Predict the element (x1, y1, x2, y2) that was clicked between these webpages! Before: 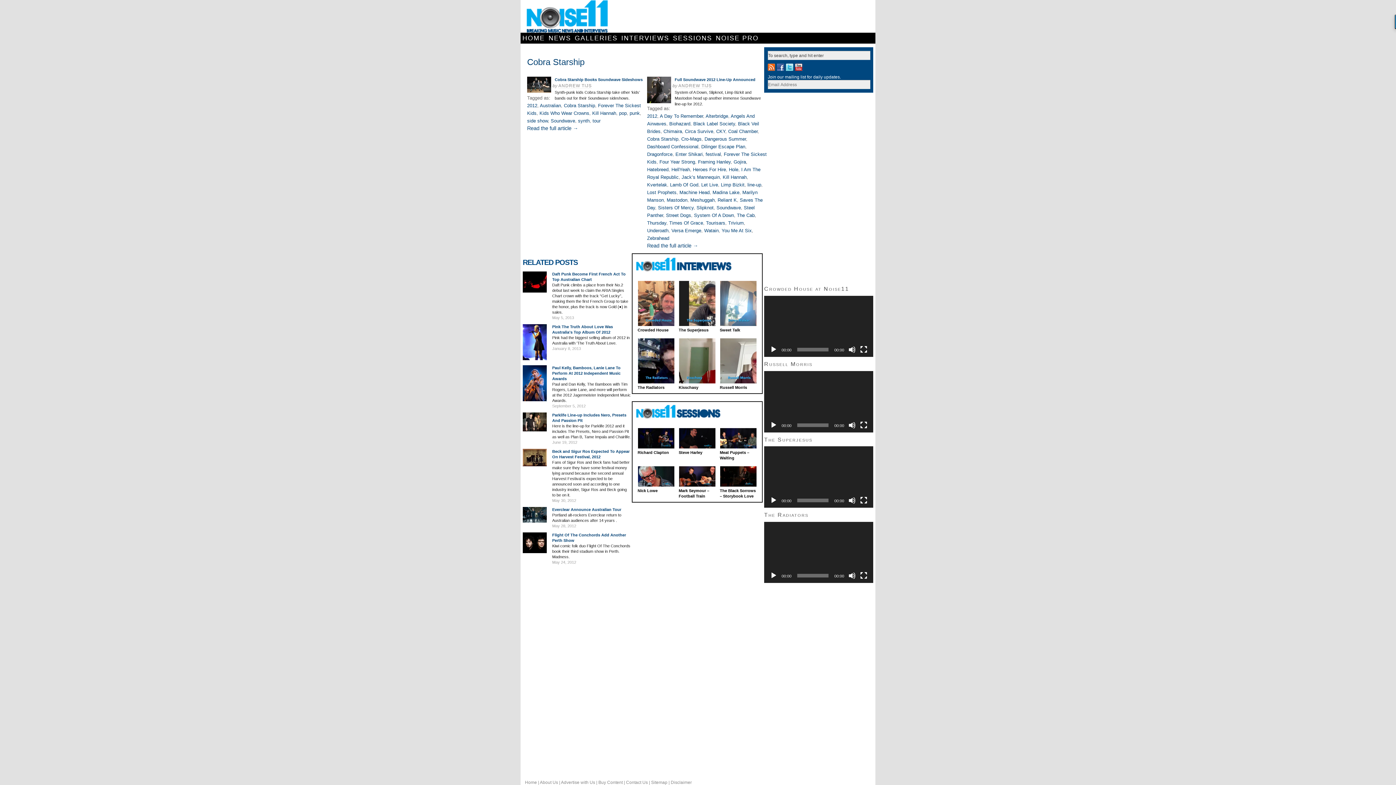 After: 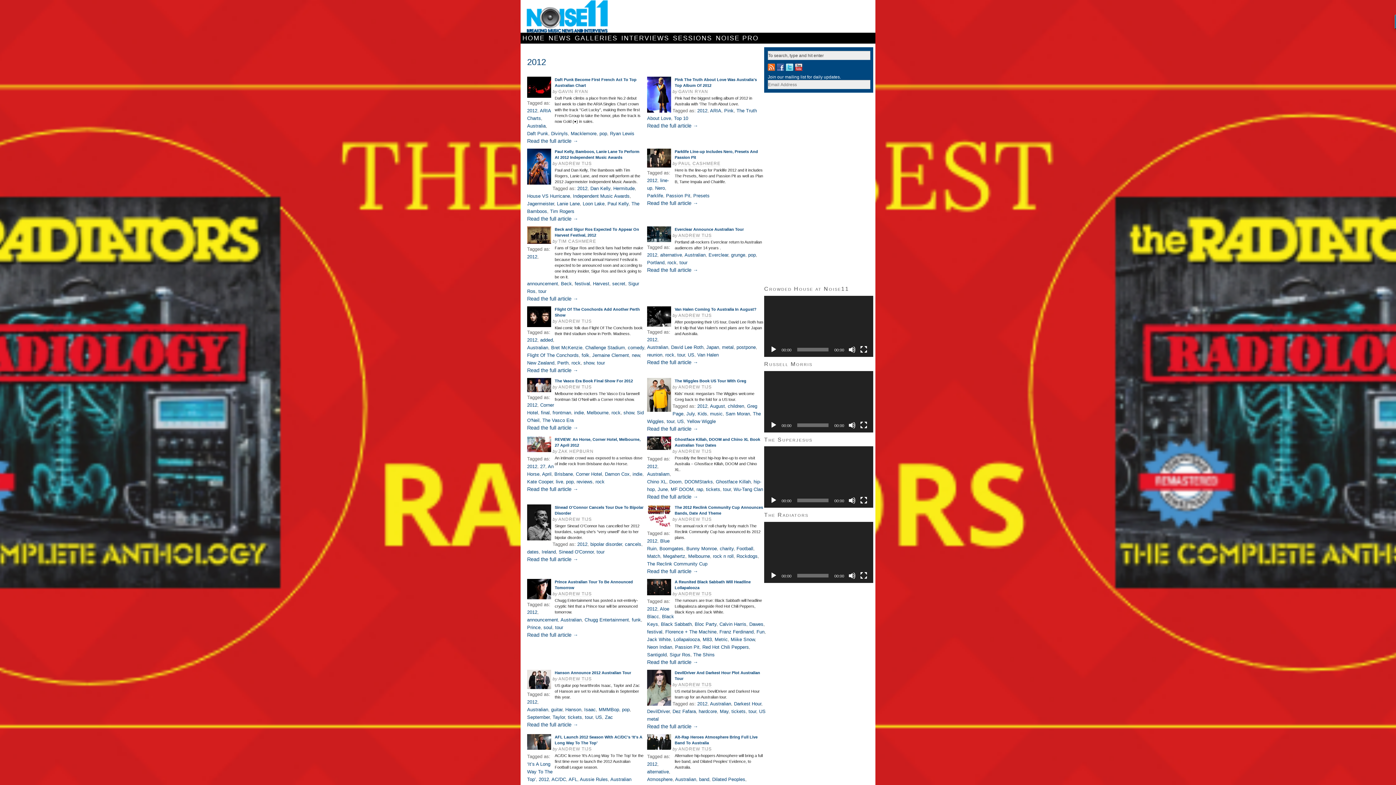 Action: label: 2012 bbox: (527, 102, 537, 108)